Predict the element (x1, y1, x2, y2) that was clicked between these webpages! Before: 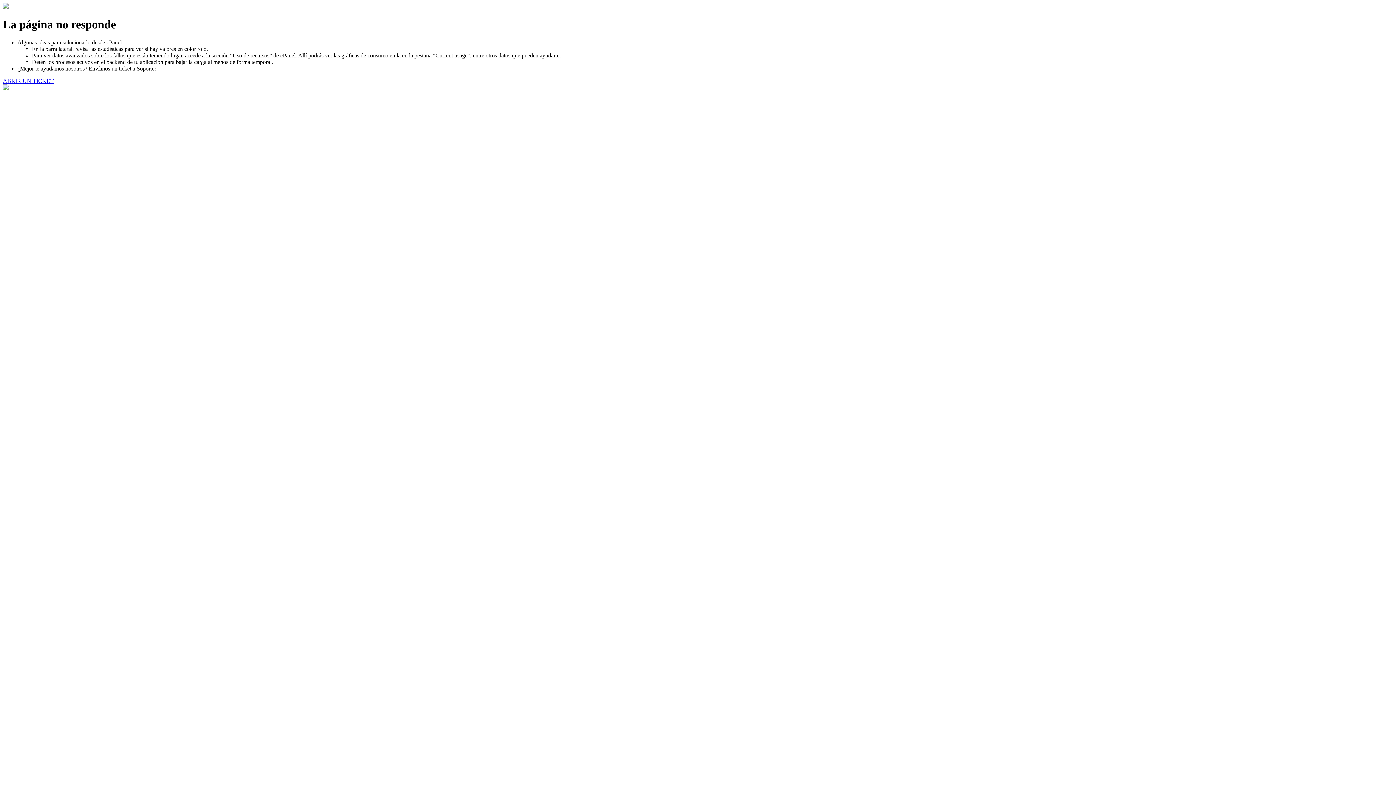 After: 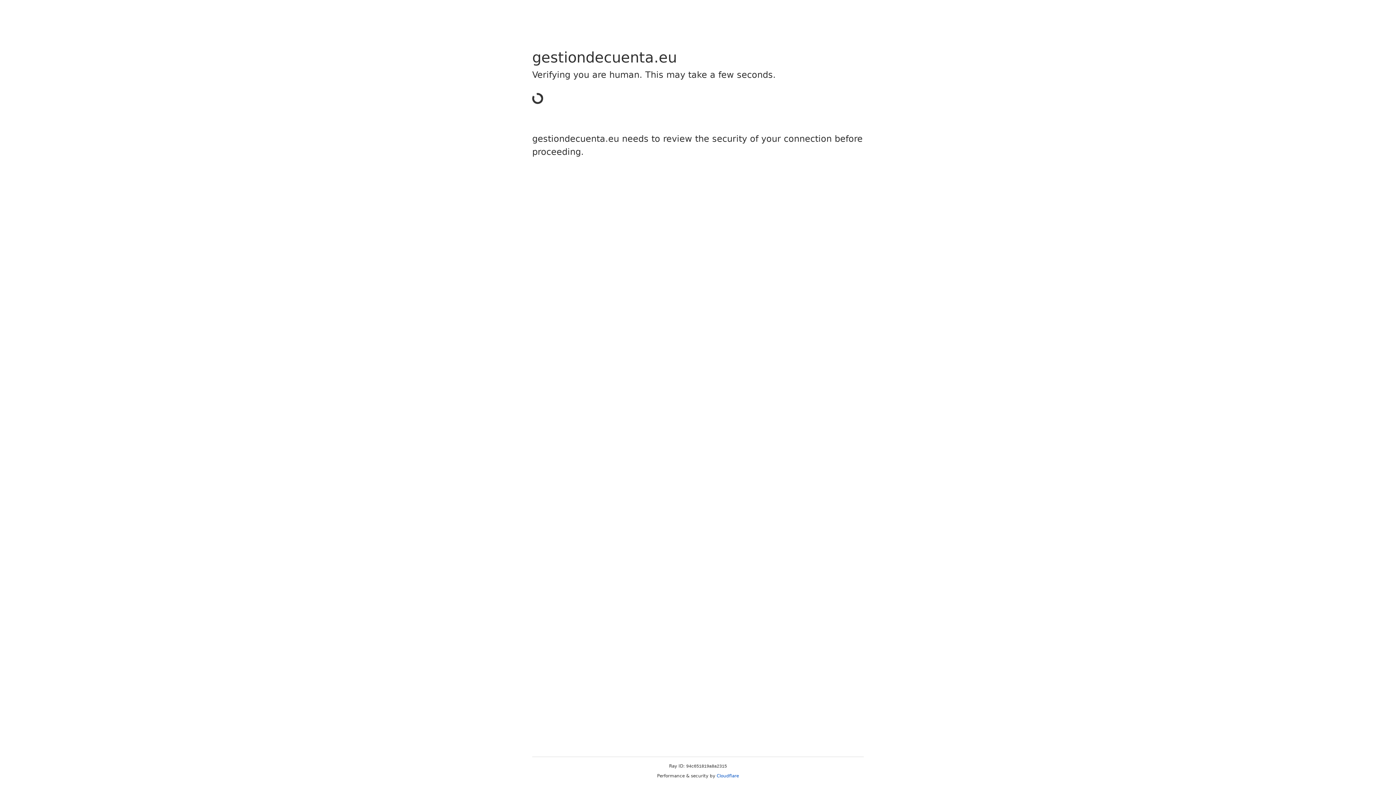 Action: bbox: (2, 77, 53, 83) label: ABRIR UN TICKET